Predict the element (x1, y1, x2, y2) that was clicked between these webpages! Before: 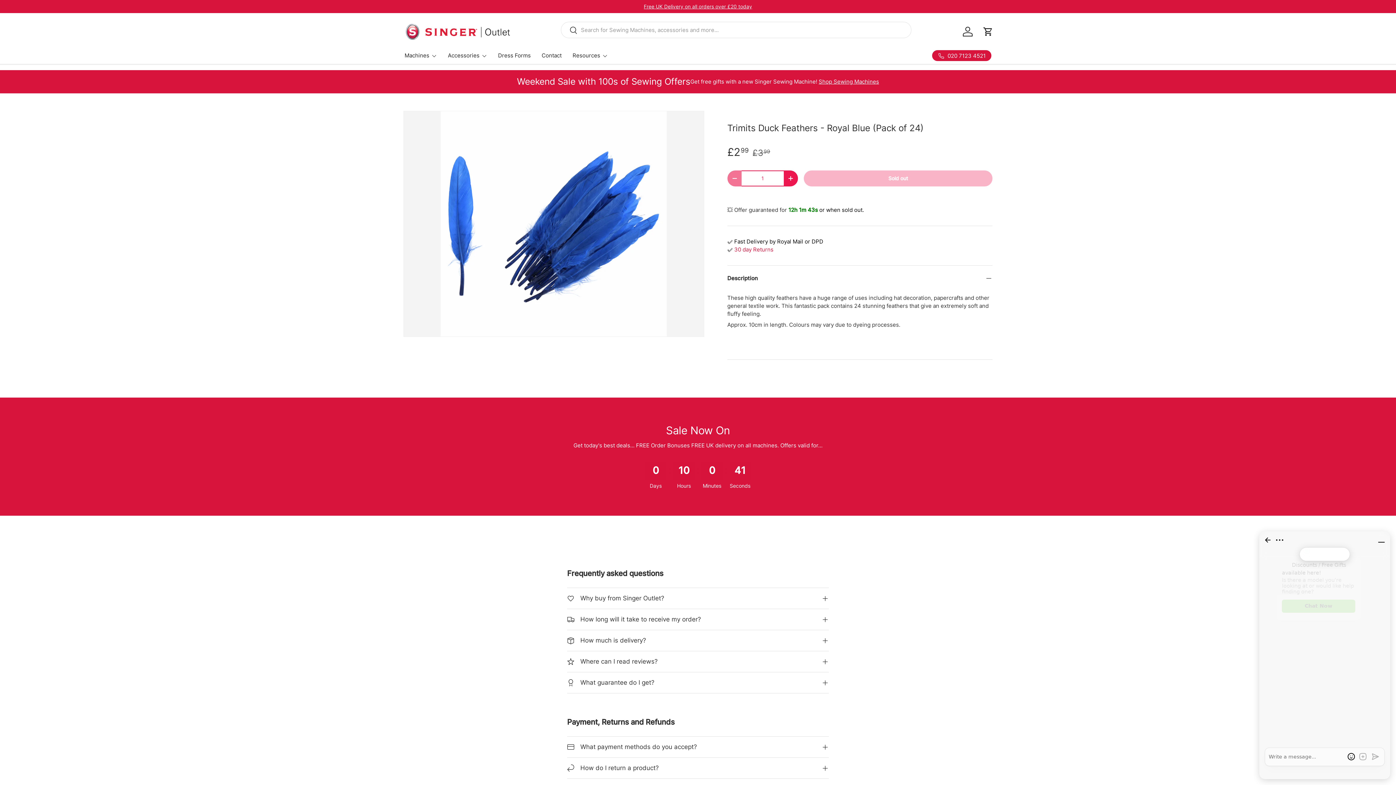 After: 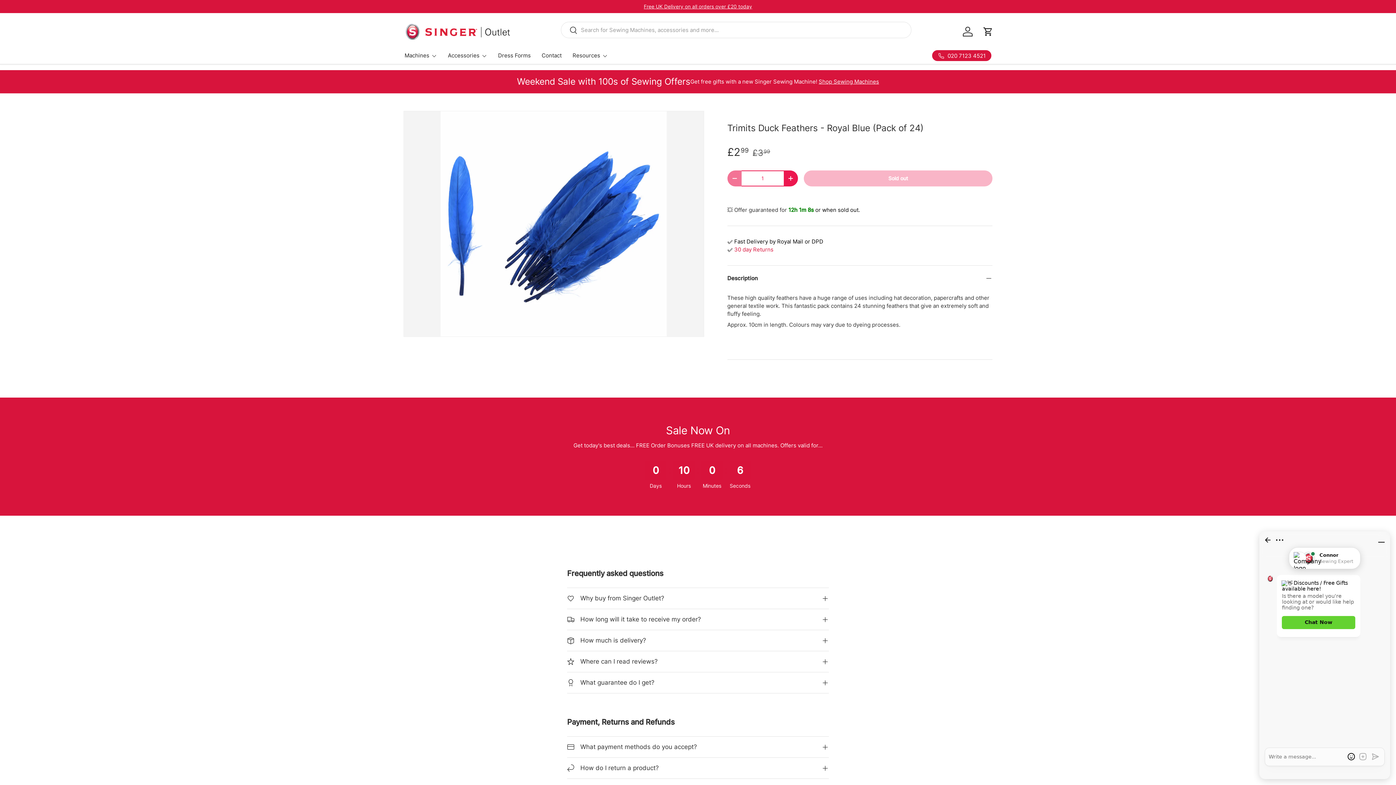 Action: bbox: (734, 246, 773, 253) label: 30 day Returns